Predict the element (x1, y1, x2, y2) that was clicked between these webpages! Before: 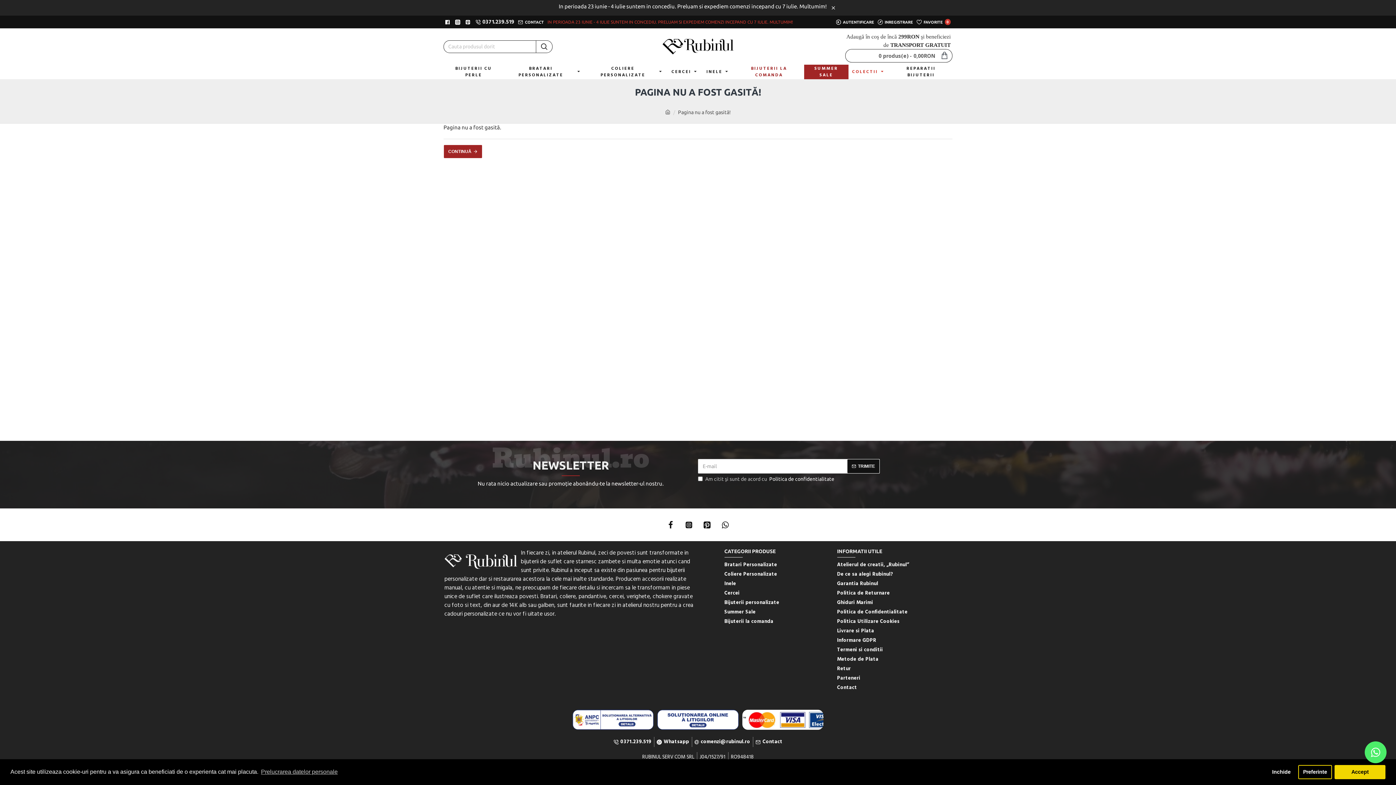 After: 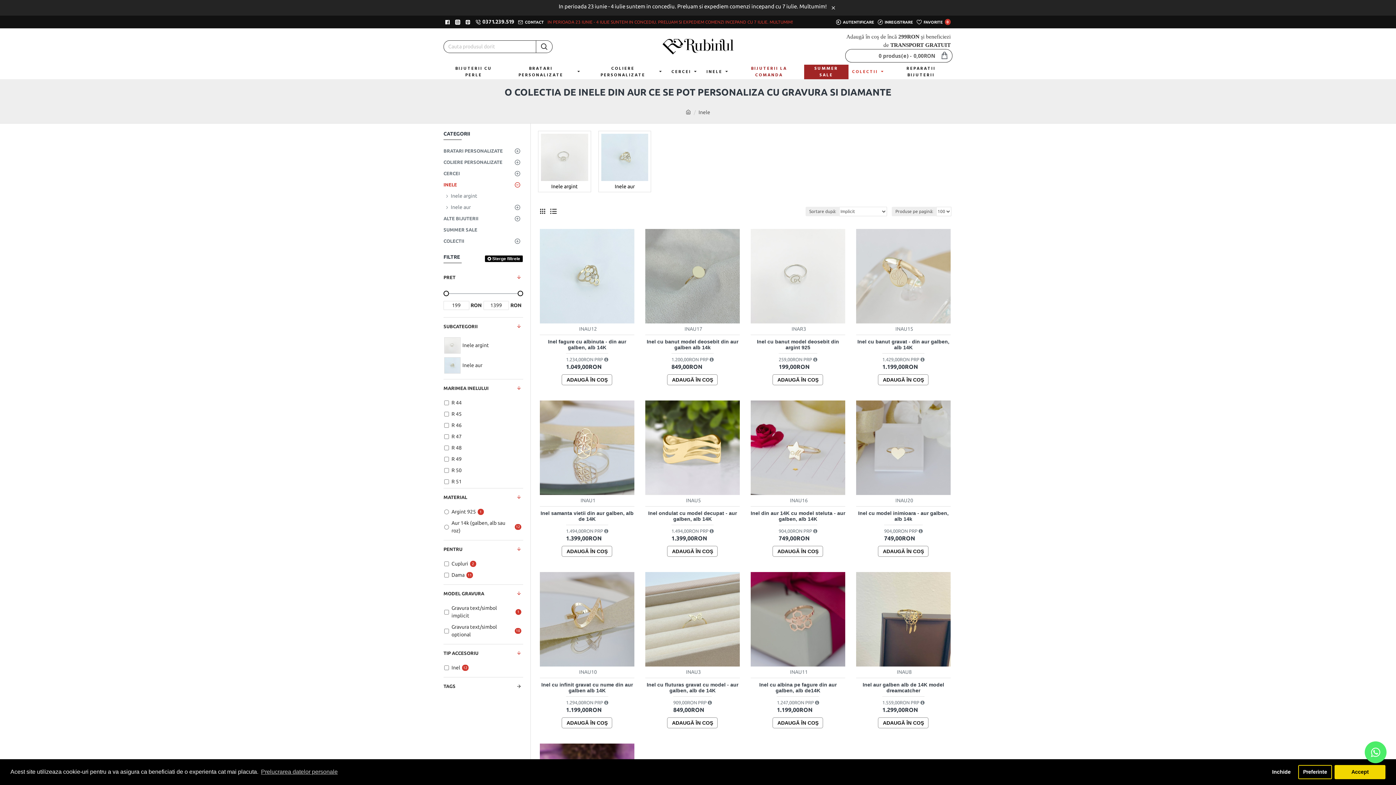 Action: bbox: (724, 580, 736, 589) label: Inele